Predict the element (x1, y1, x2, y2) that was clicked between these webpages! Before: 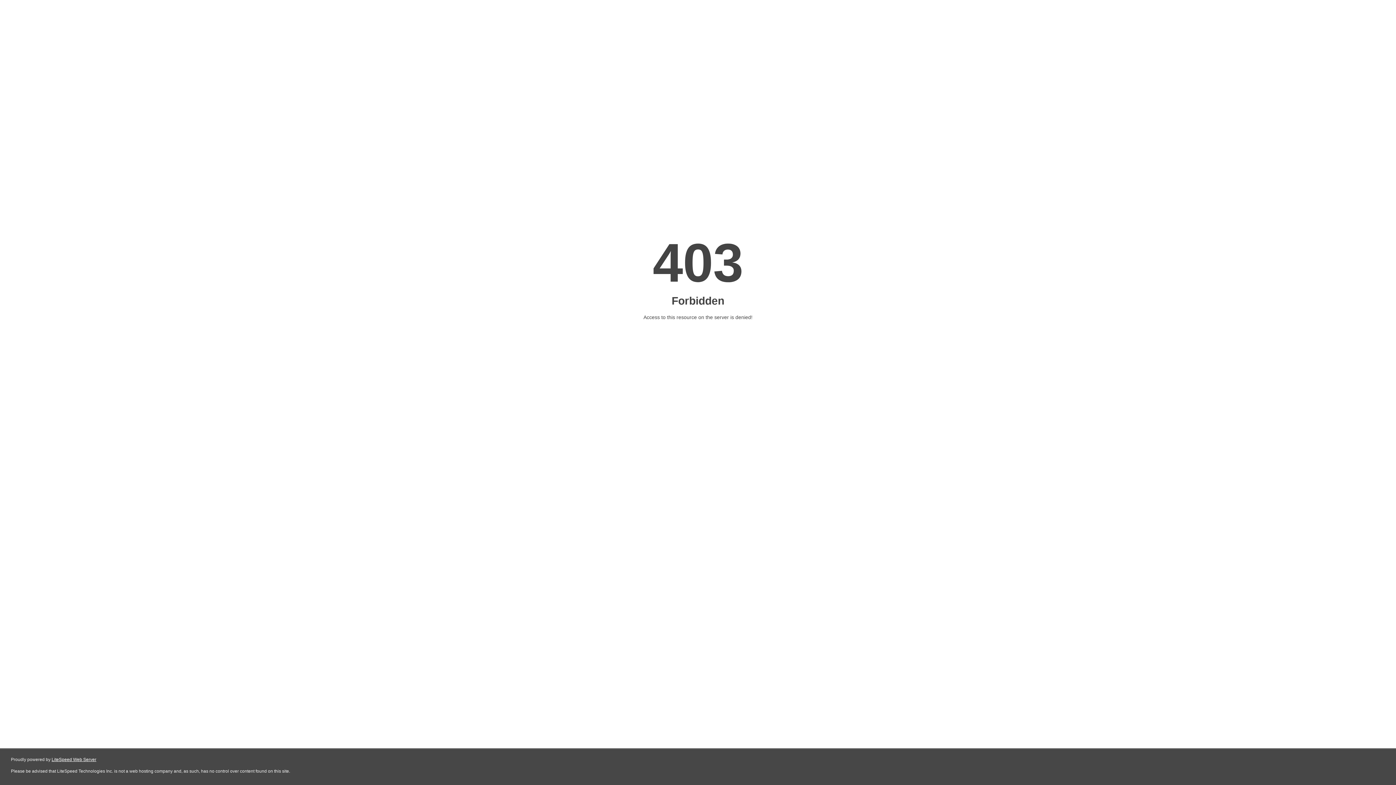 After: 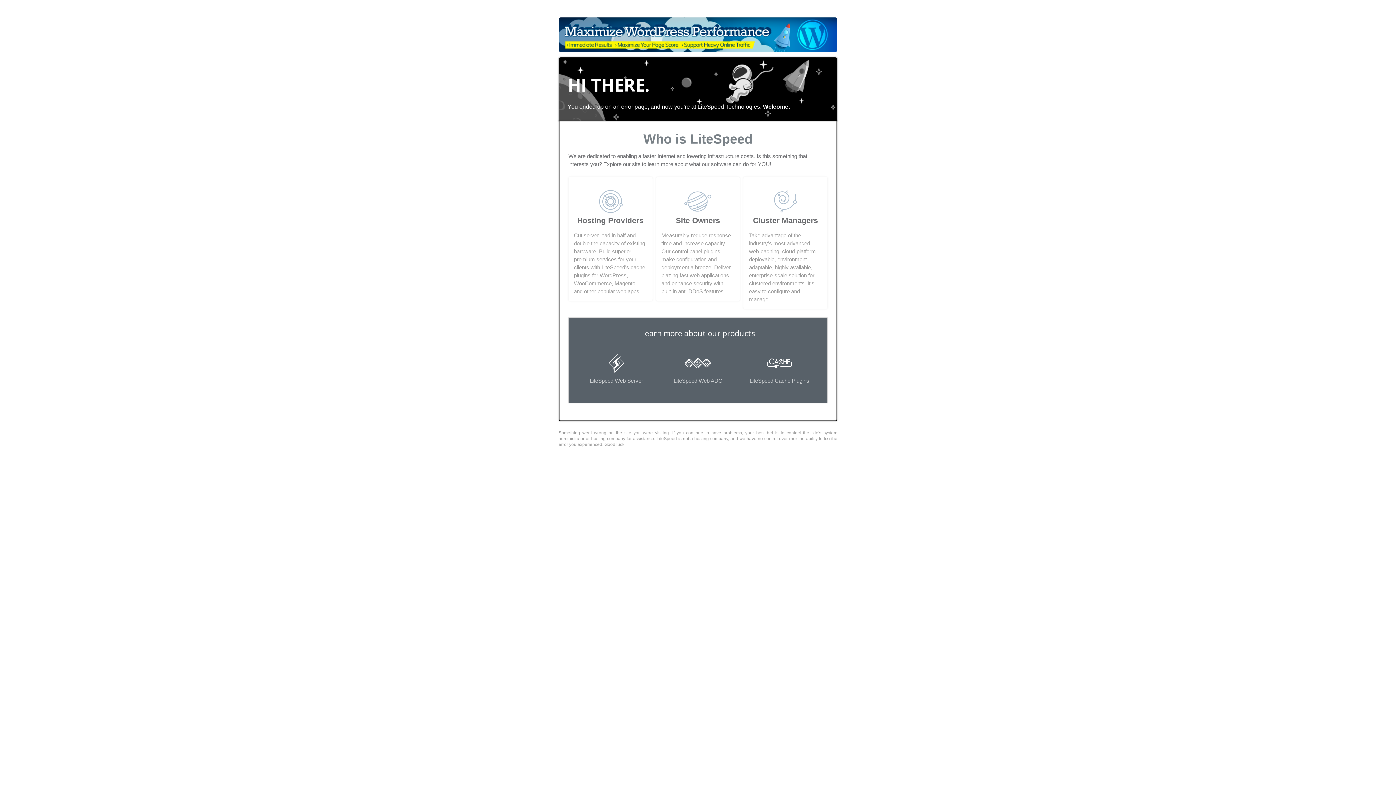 Action: bbox: (51, 757, 96, 762) label: LiteSpeed Web Server